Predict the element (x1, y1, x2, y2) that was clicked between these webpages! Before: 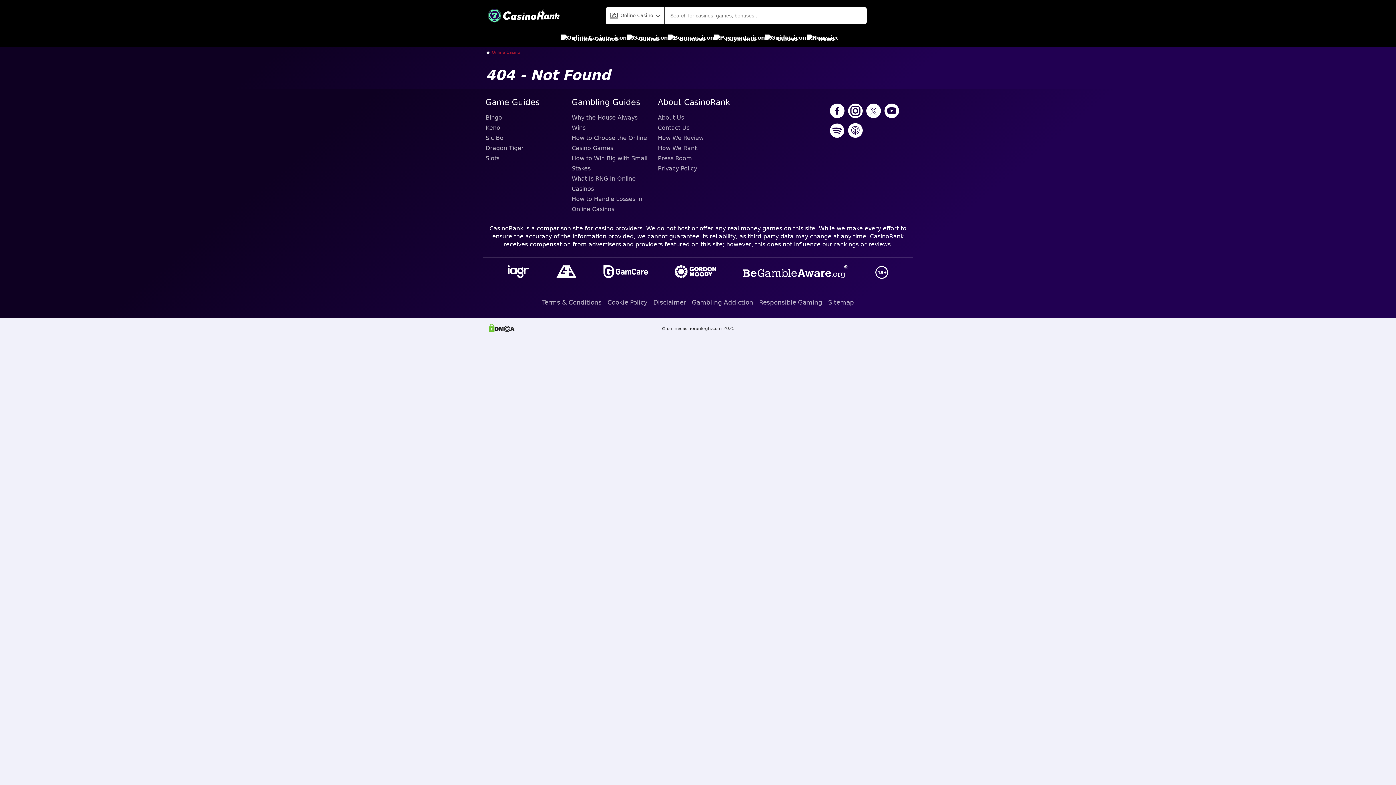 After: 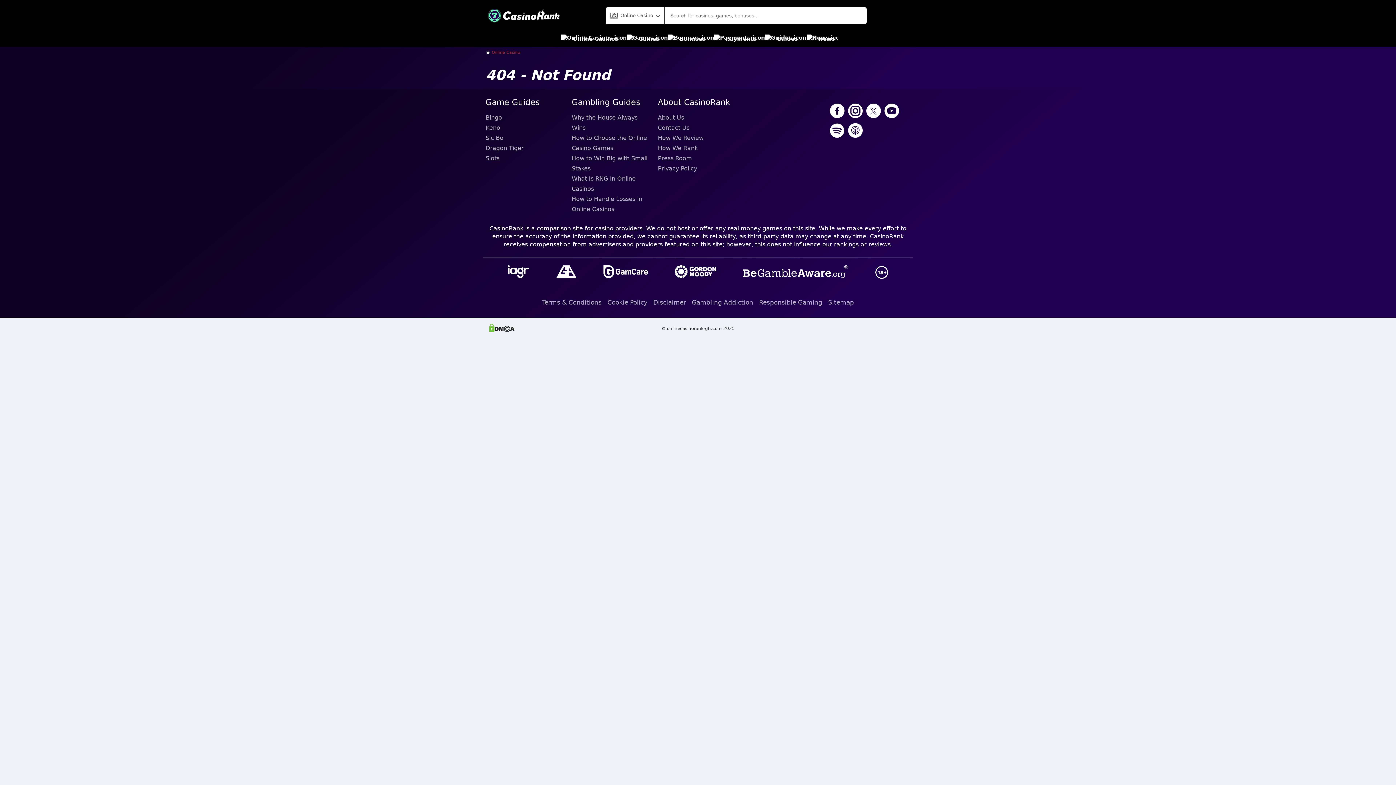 Action: bbox: (830, 103, 844, 119)